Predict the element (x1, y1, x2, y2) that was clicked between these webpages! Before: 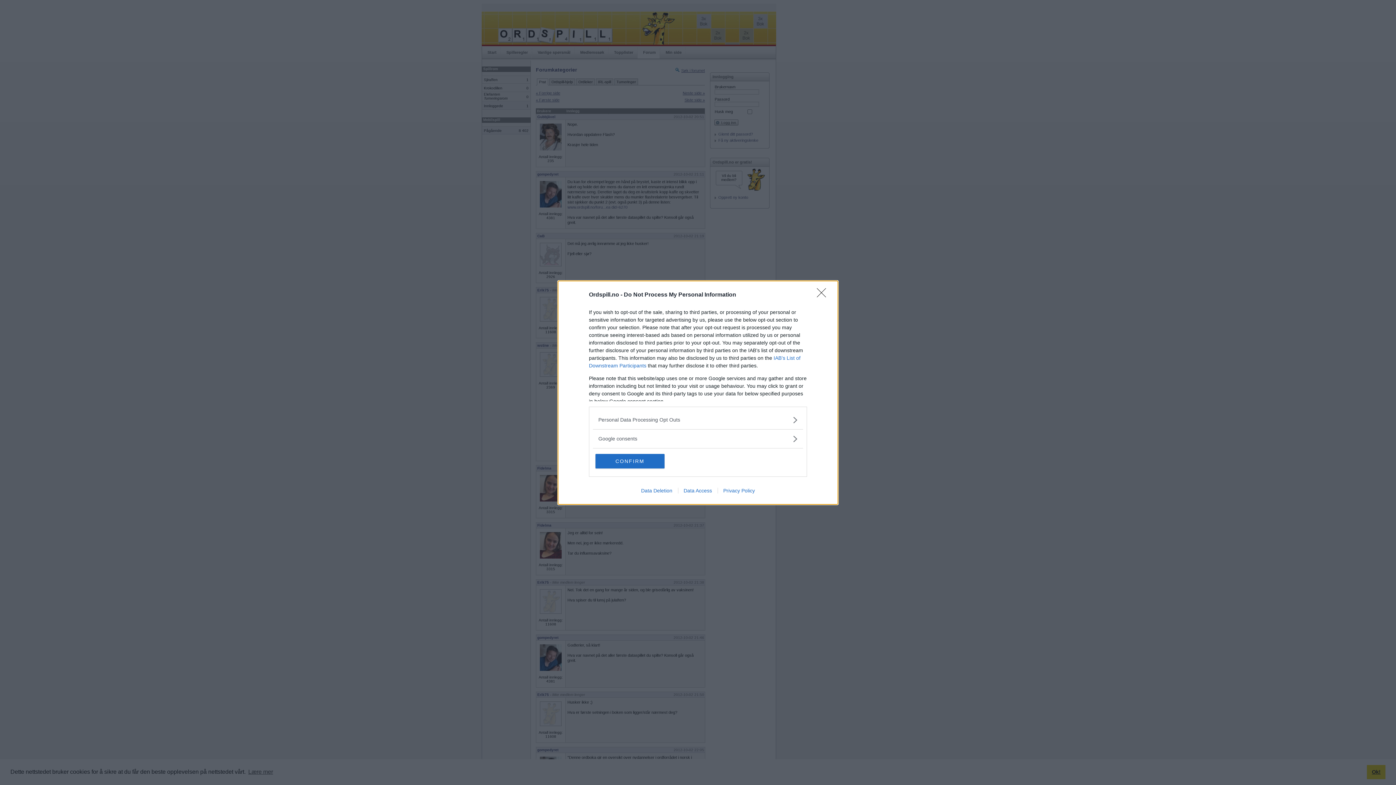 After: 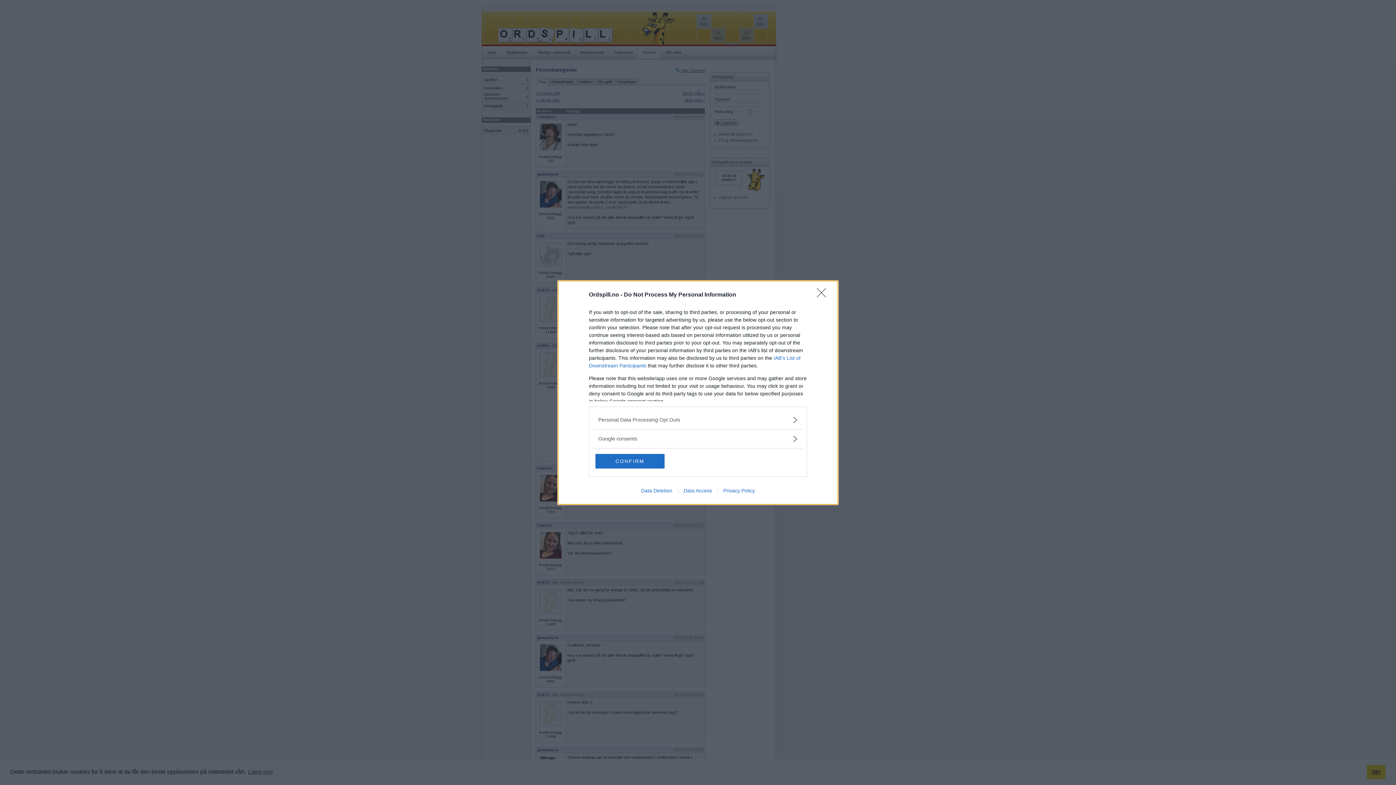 Action: bbox: (635, 487, 678, 493) label: Data Deletion